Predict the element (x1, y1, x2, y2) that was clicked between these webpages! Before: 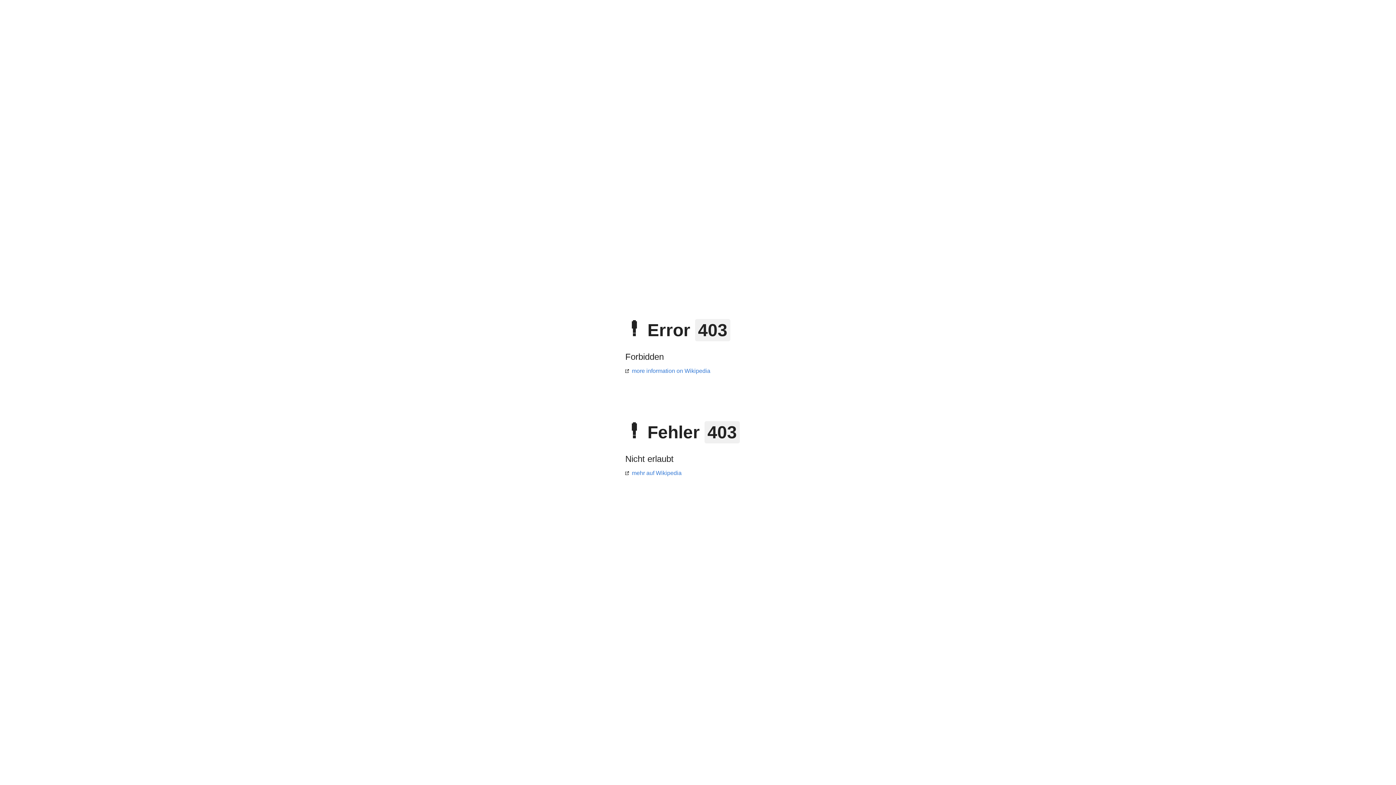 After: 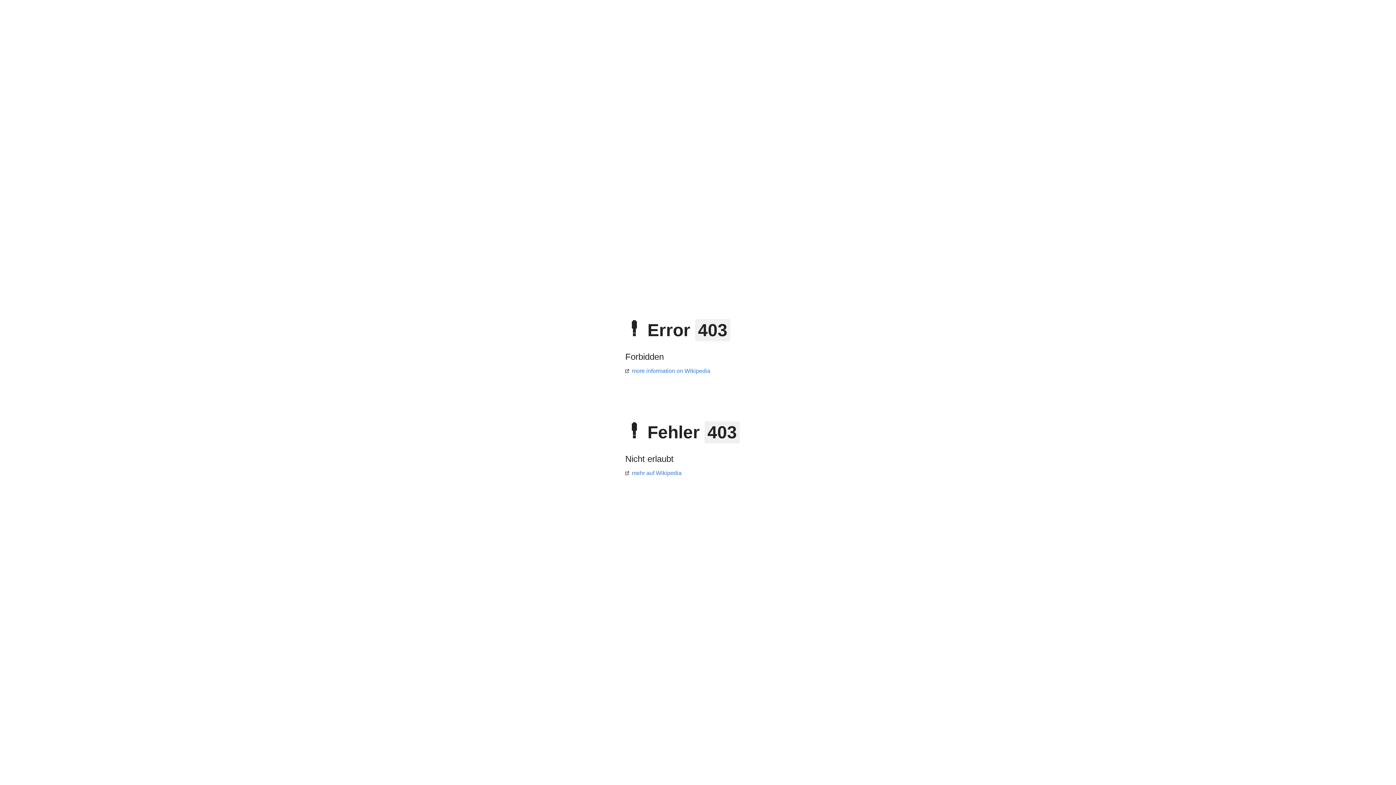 Action: label: mehr auf Wikipedia bbox: (625, 470, 681, 476)